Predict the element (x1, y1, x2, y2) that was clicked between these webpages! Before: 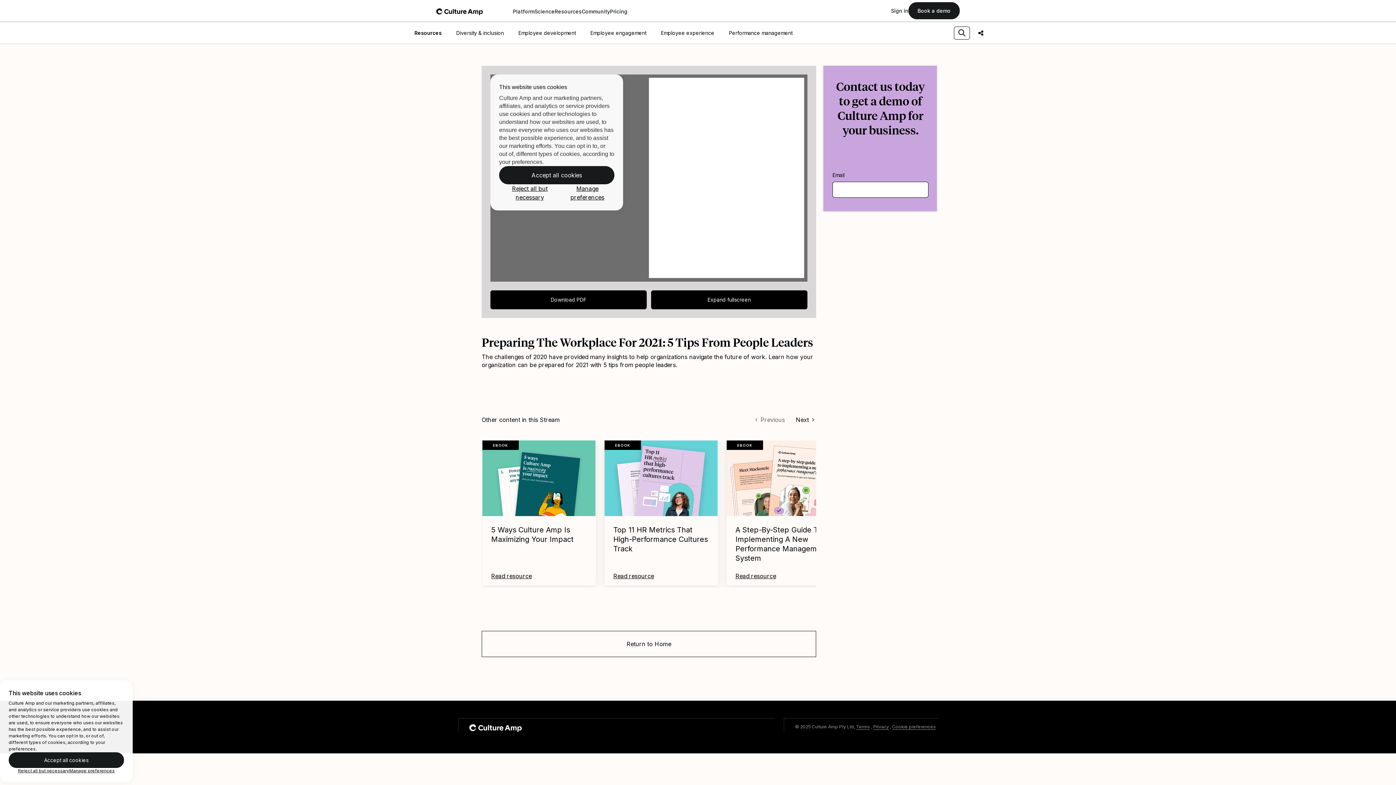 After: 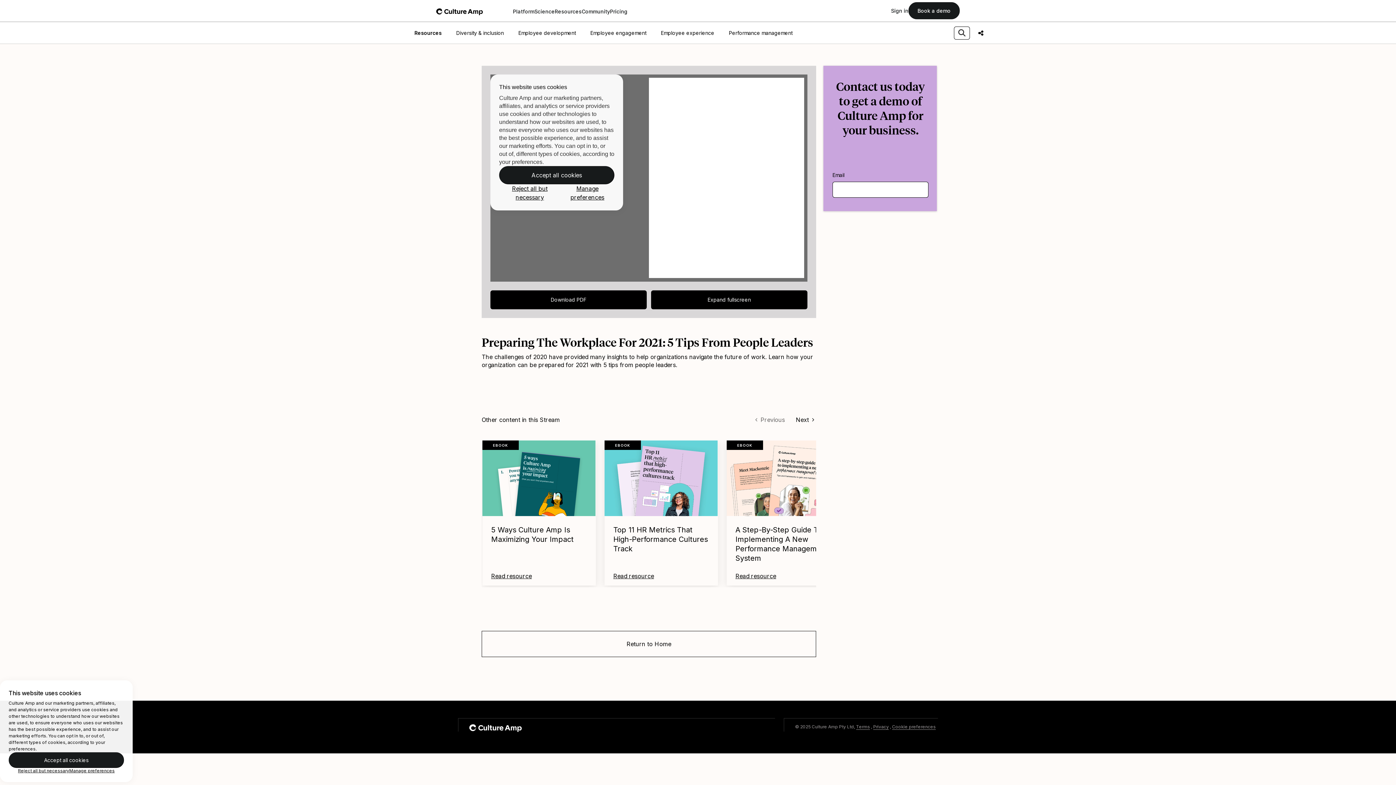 Action: bbox: (490, 290, 646, 309) label: Download PDF